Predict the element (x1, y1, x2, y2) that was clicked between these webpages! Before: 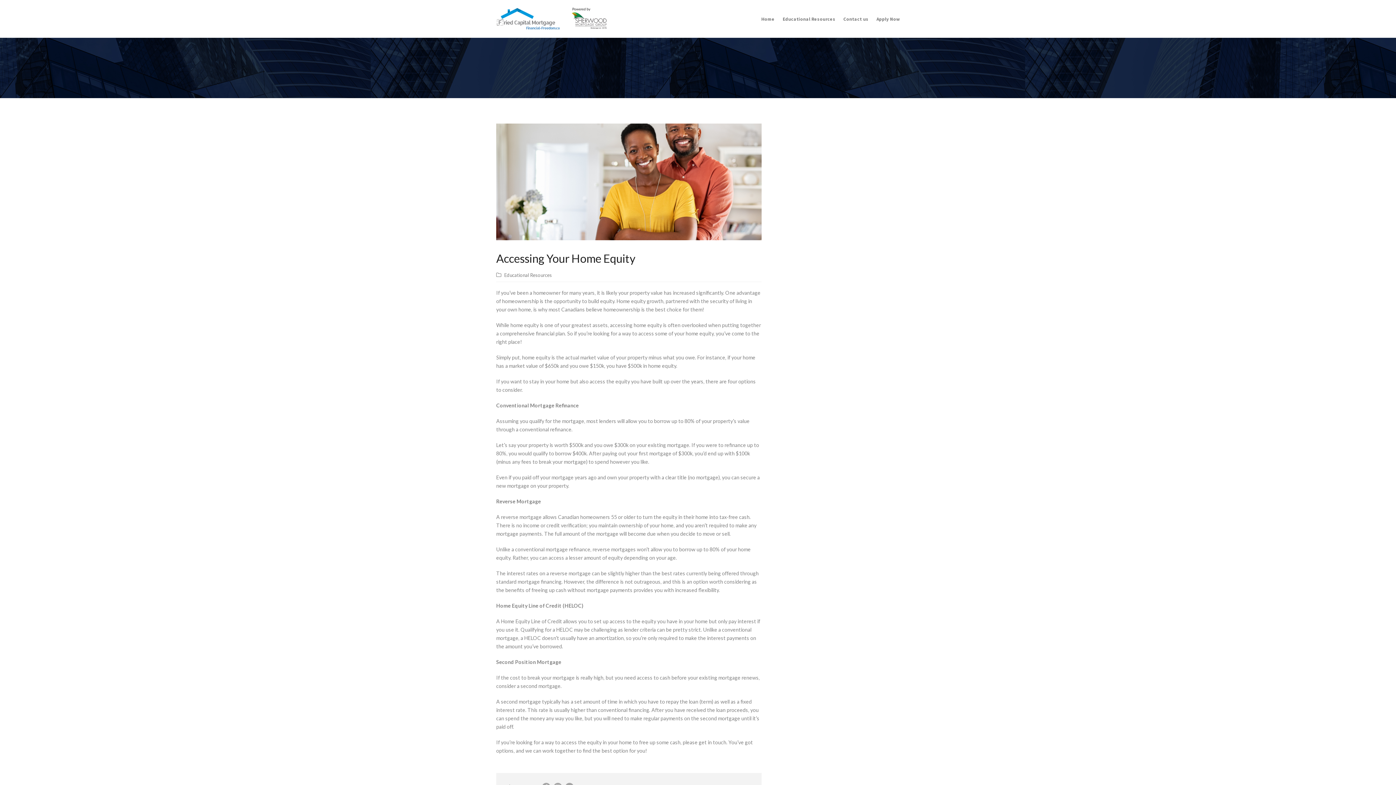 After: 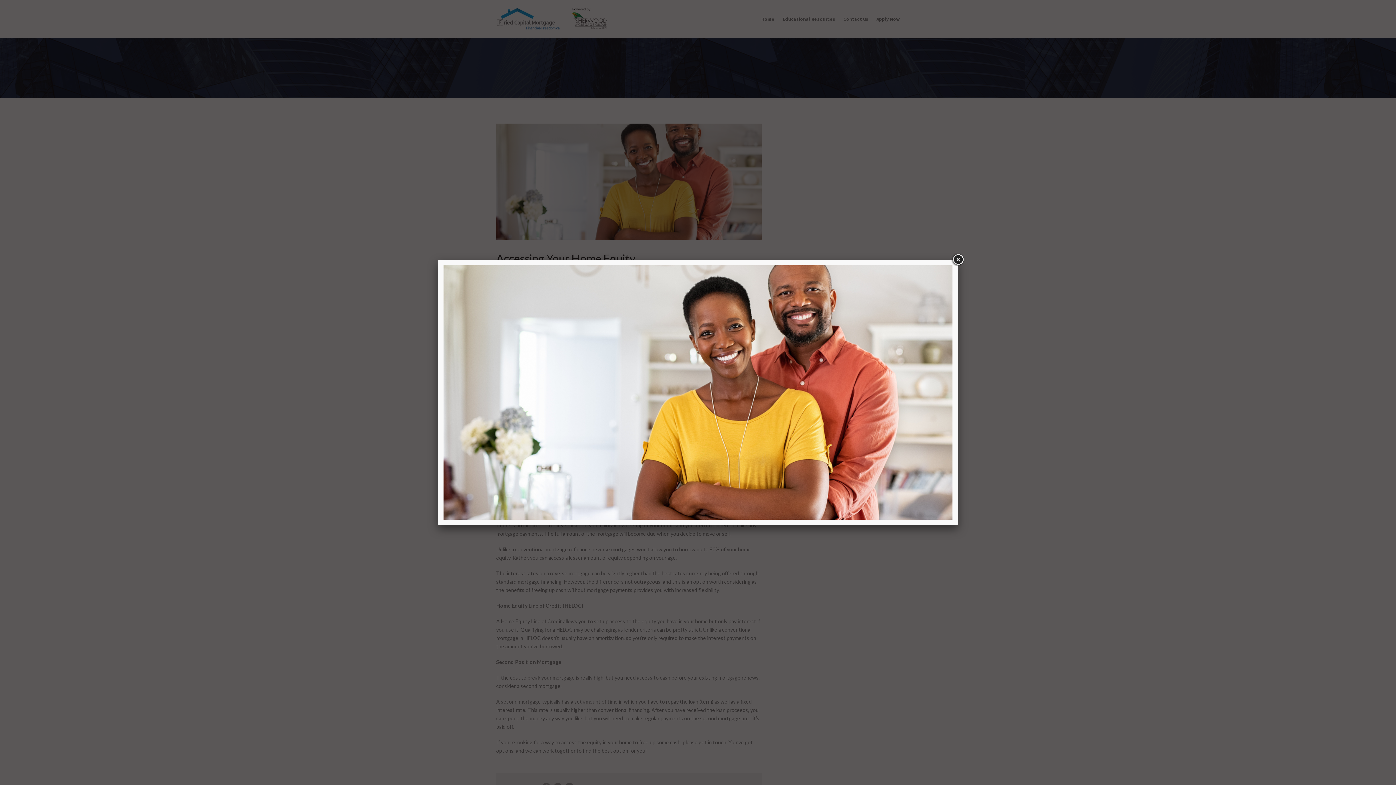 Action: bbox: (496, 123, 761, 240)